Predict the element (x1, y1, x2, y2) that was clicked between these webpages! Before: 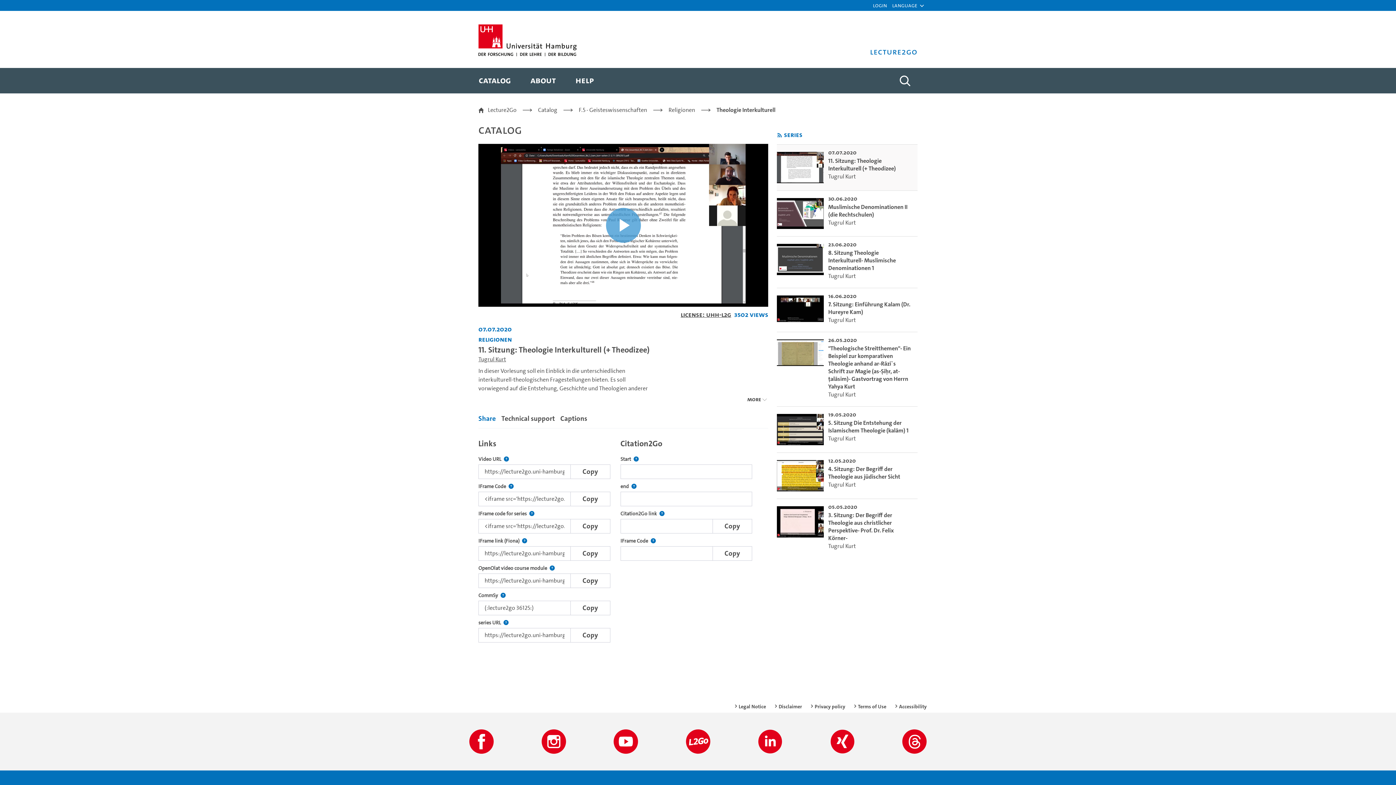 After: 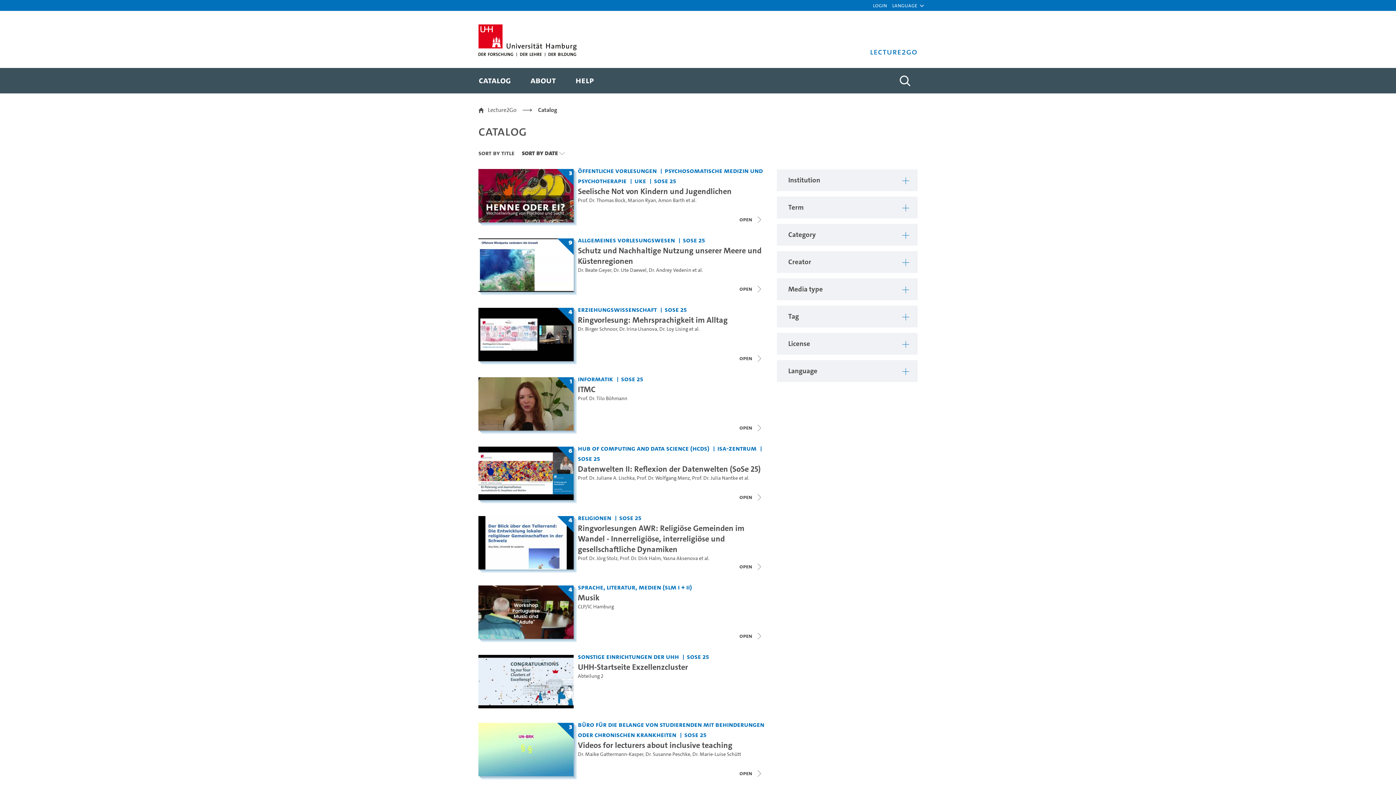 Action: bbox: (476, 67, 513, 93) label: Catalog